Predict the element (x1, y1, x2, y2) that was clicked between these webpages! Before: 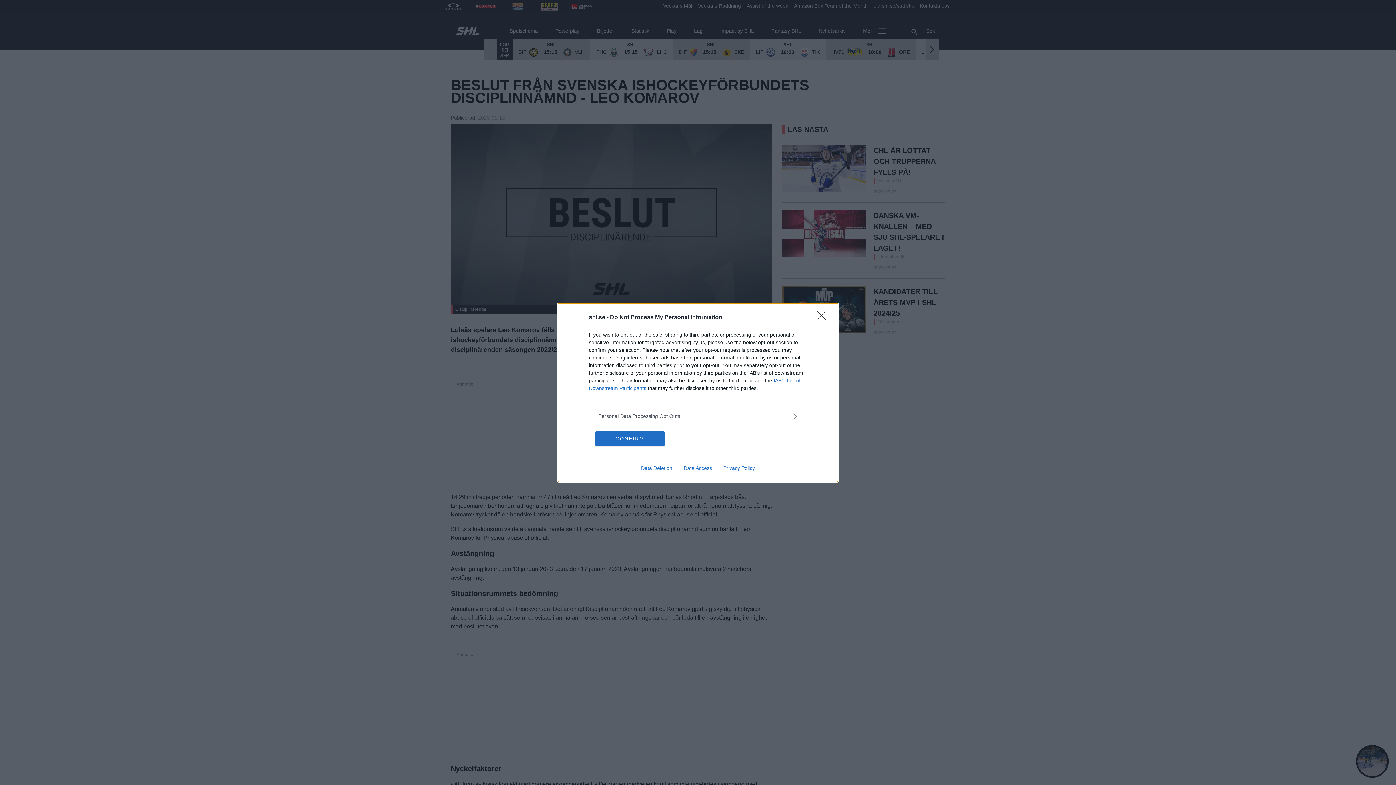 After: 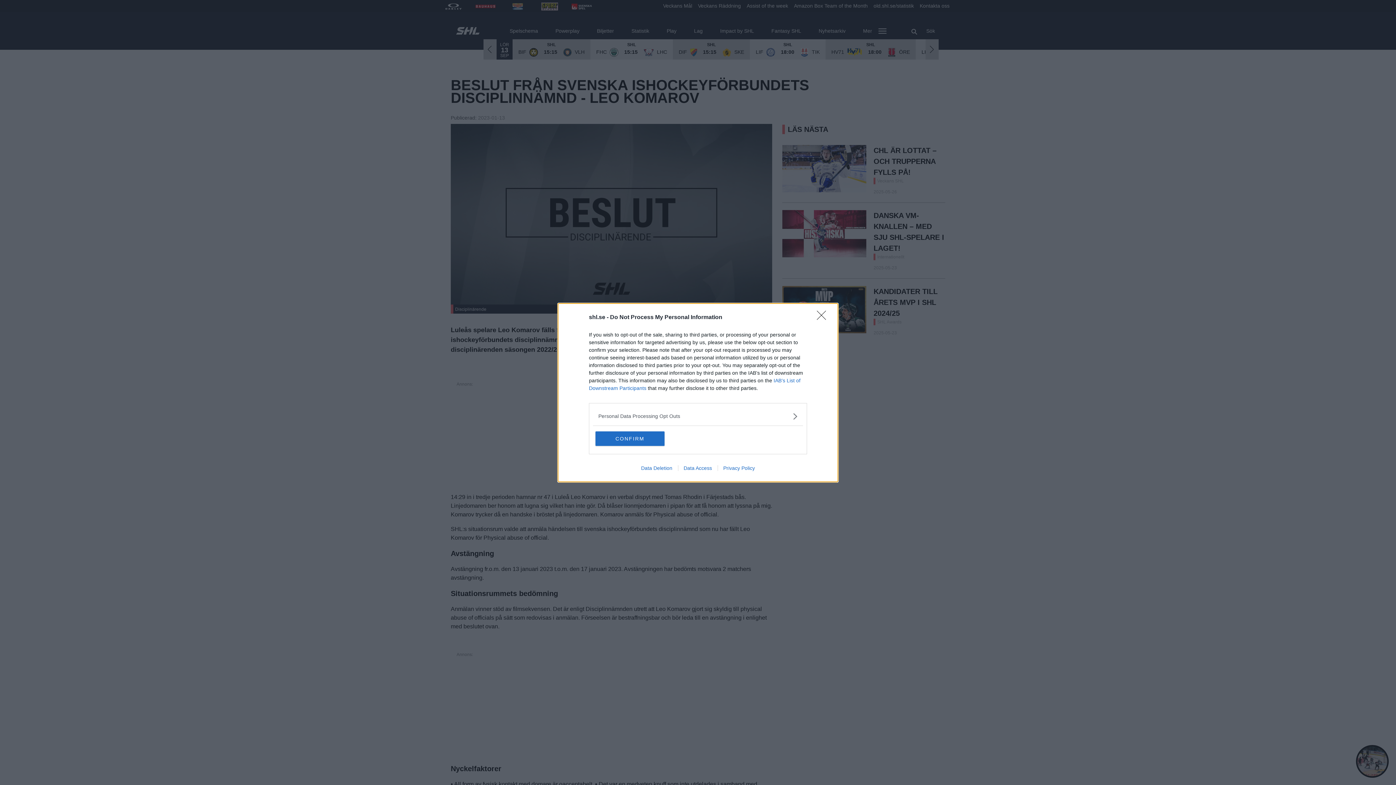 Action: label: Privacy Policy bbox: (717, 465, 760, 471)